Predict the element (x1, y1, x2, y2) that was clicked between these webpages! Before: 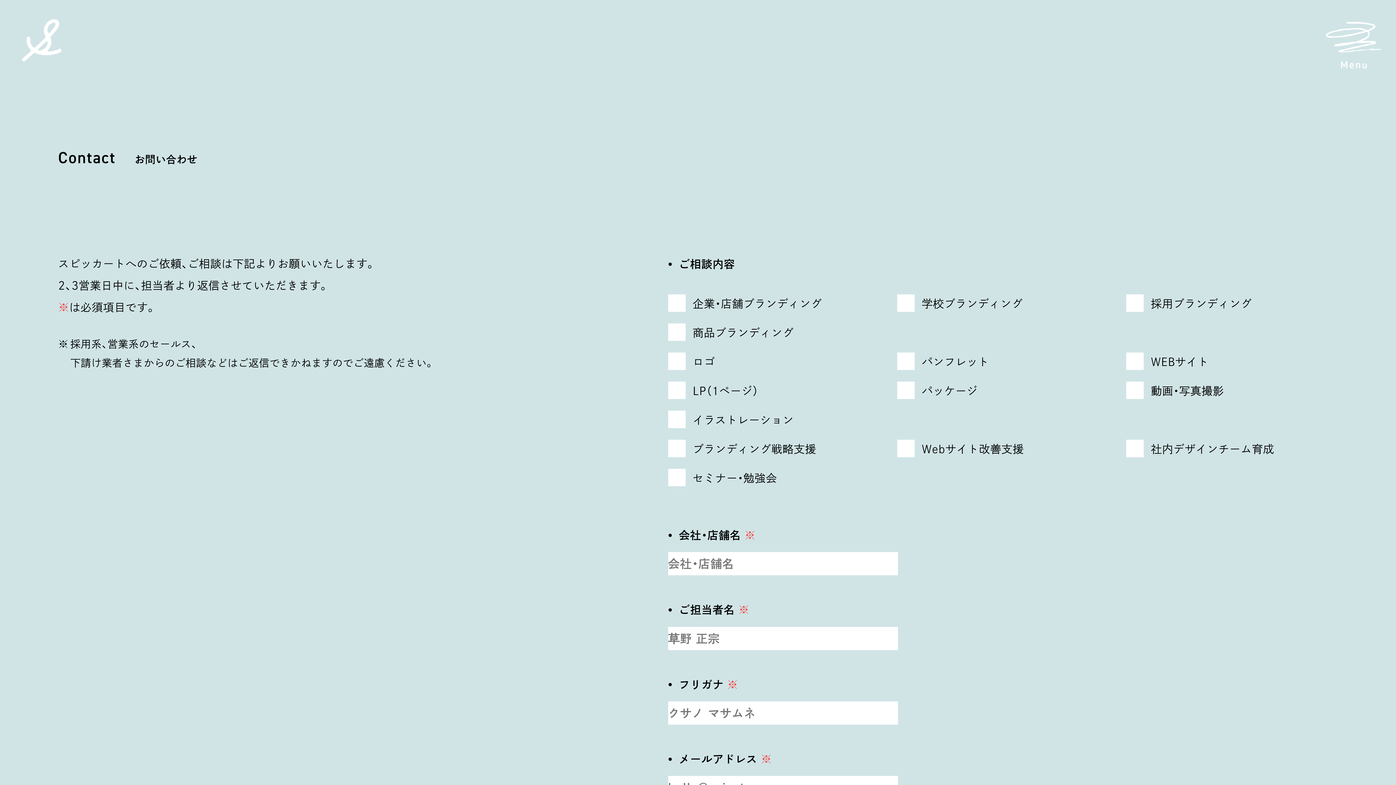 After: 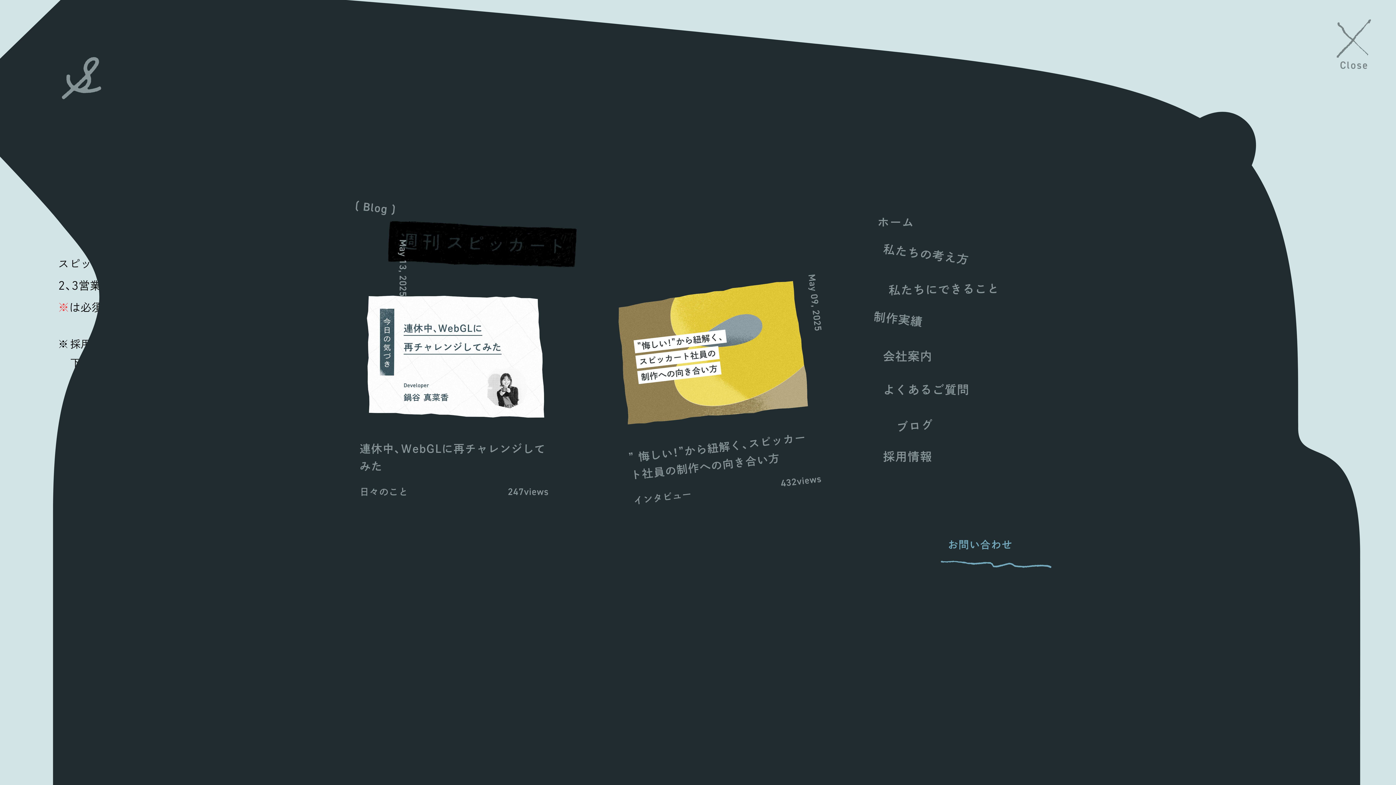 Action: label: メニューを開く bbox: (1323, 14, 1384, 75)